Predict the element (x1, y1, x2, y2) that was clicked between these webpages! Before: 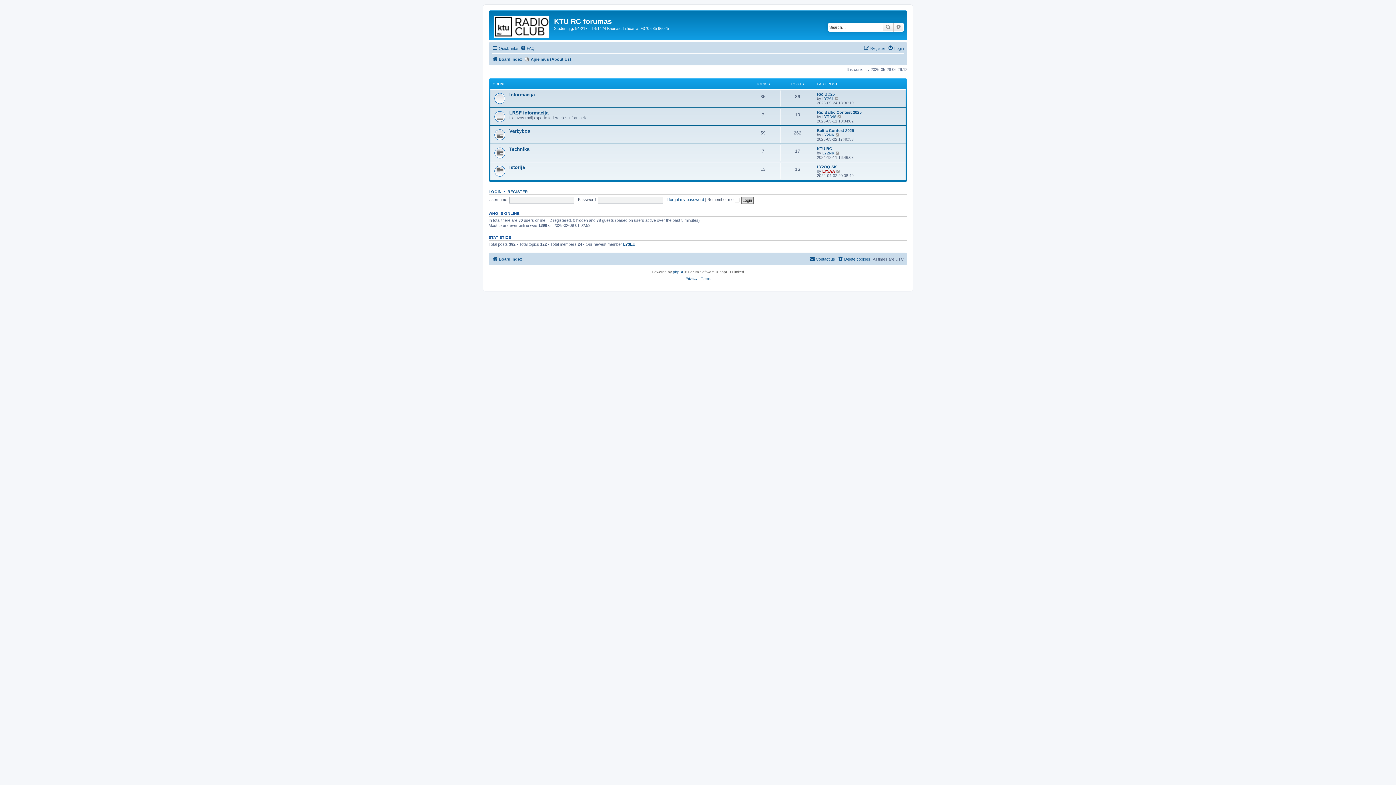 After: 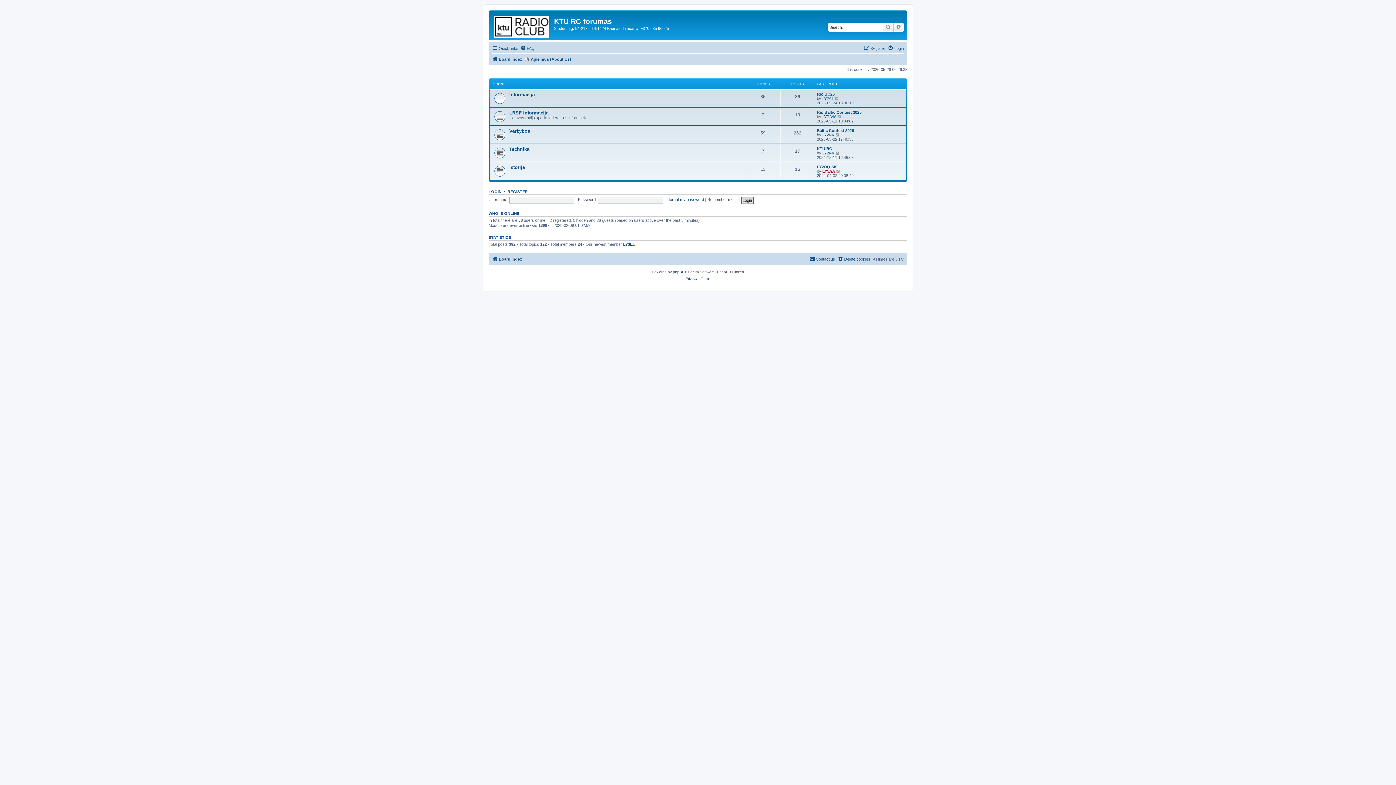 Action: label: Board index bbox: (492, 254, 522, 263)